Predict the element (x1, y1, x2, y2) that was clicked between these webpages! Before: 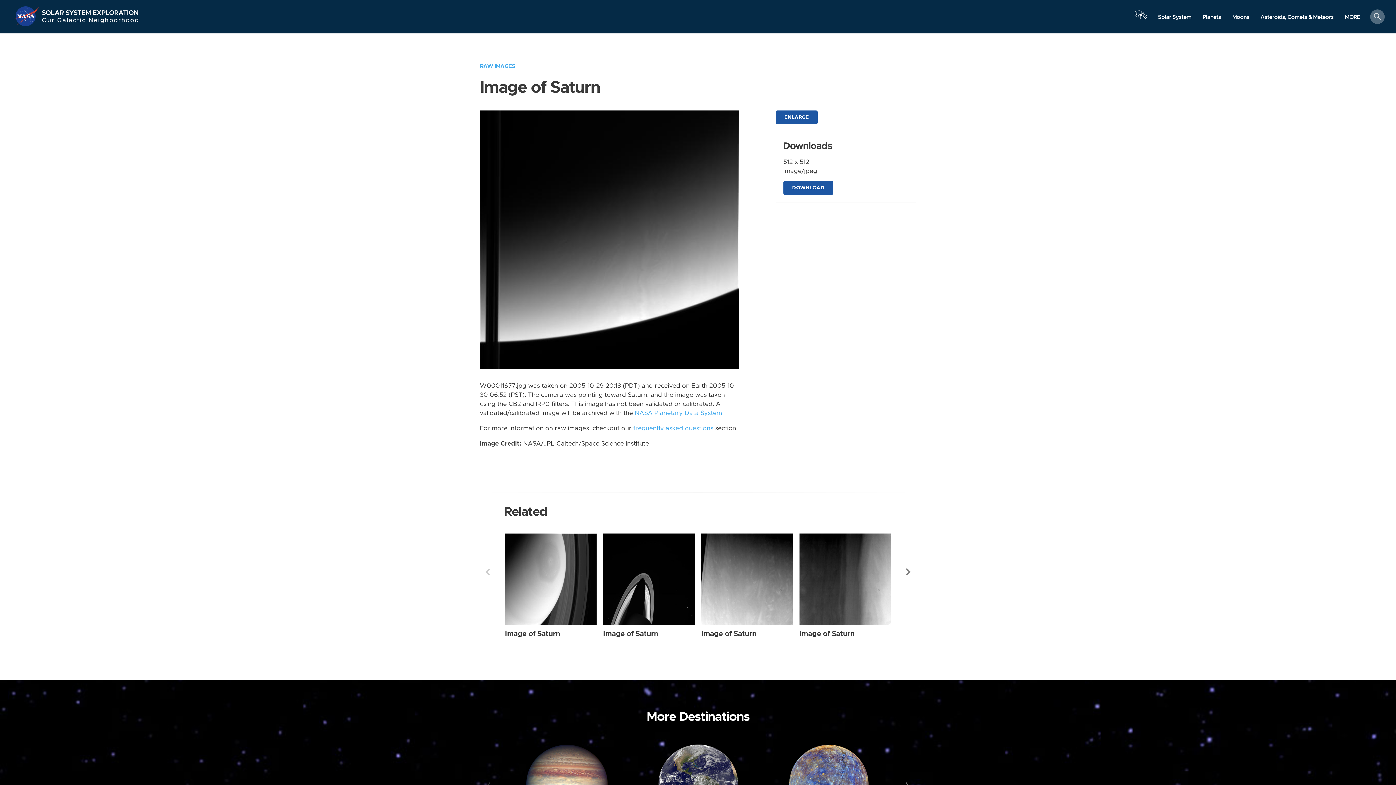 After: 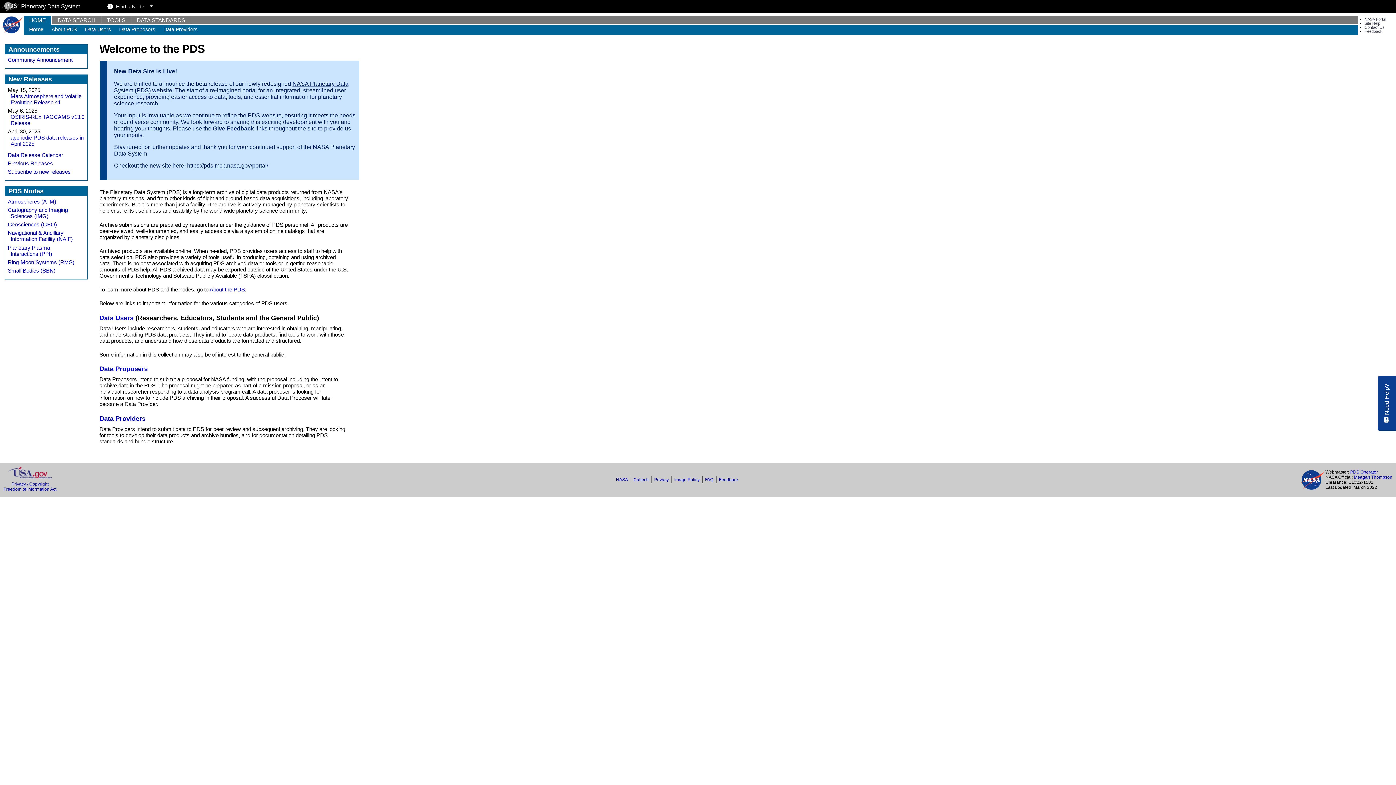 Action: label: NASA Planetary Data System bbox: (634, 410, 722, 416)